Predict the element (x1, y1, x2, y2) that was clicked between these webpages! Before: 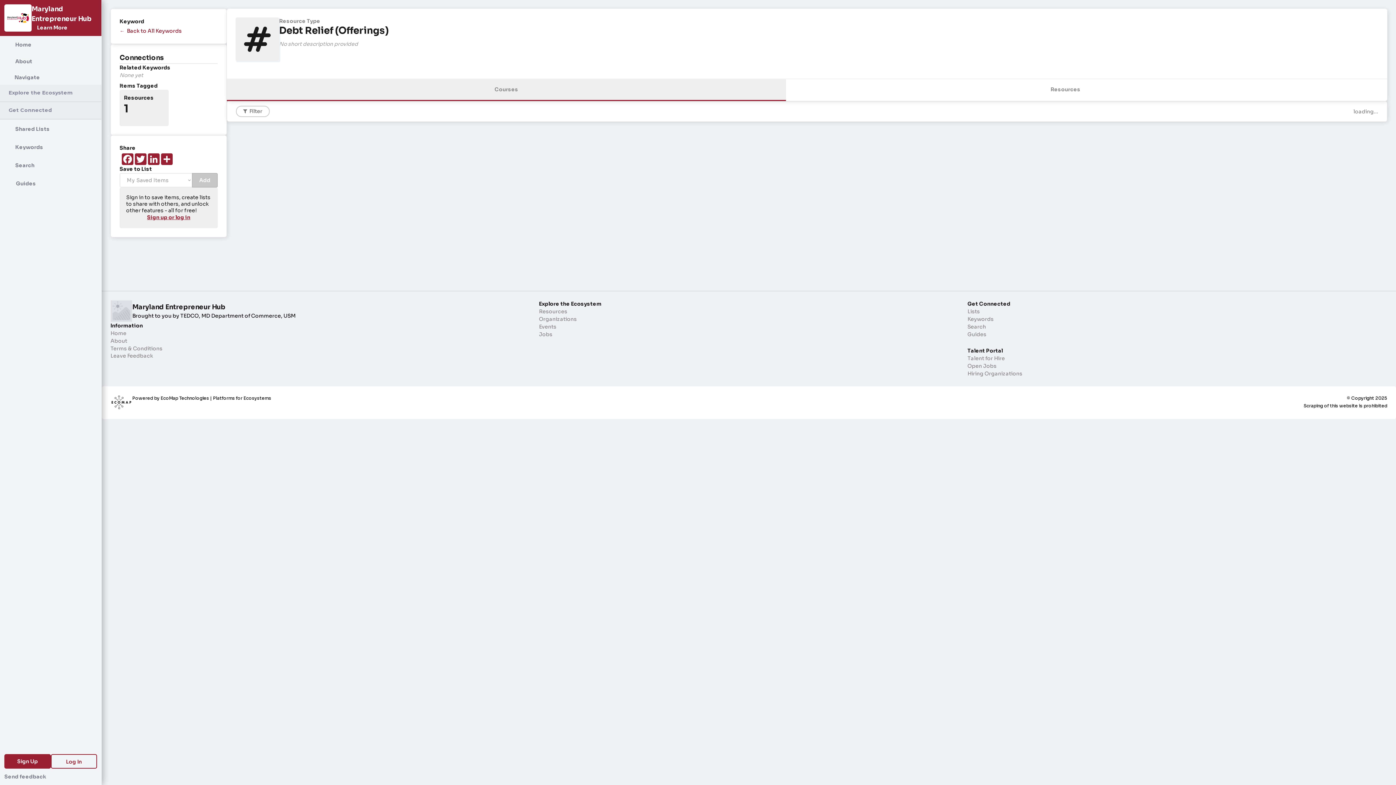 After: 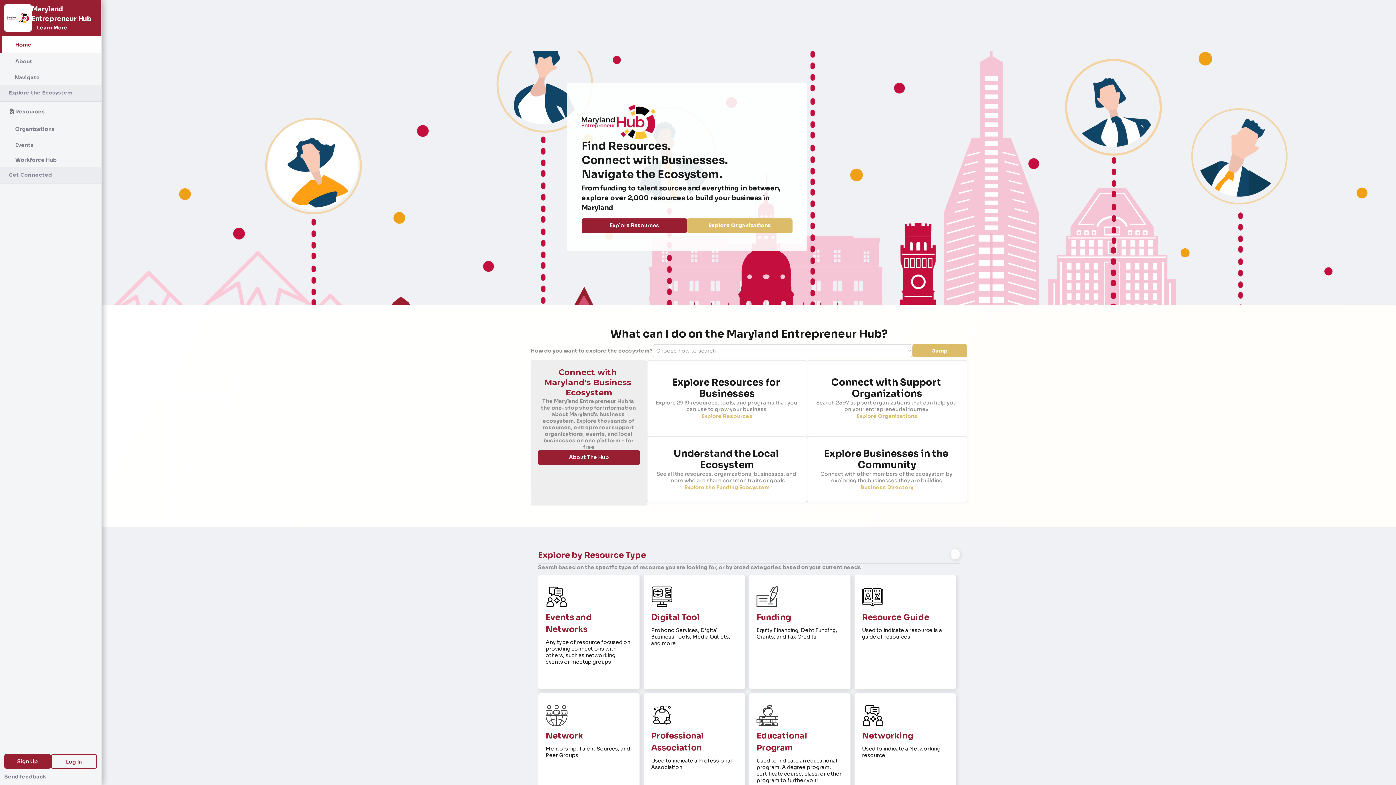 Action: label: Home bbox: (15, 41, 92, 47)